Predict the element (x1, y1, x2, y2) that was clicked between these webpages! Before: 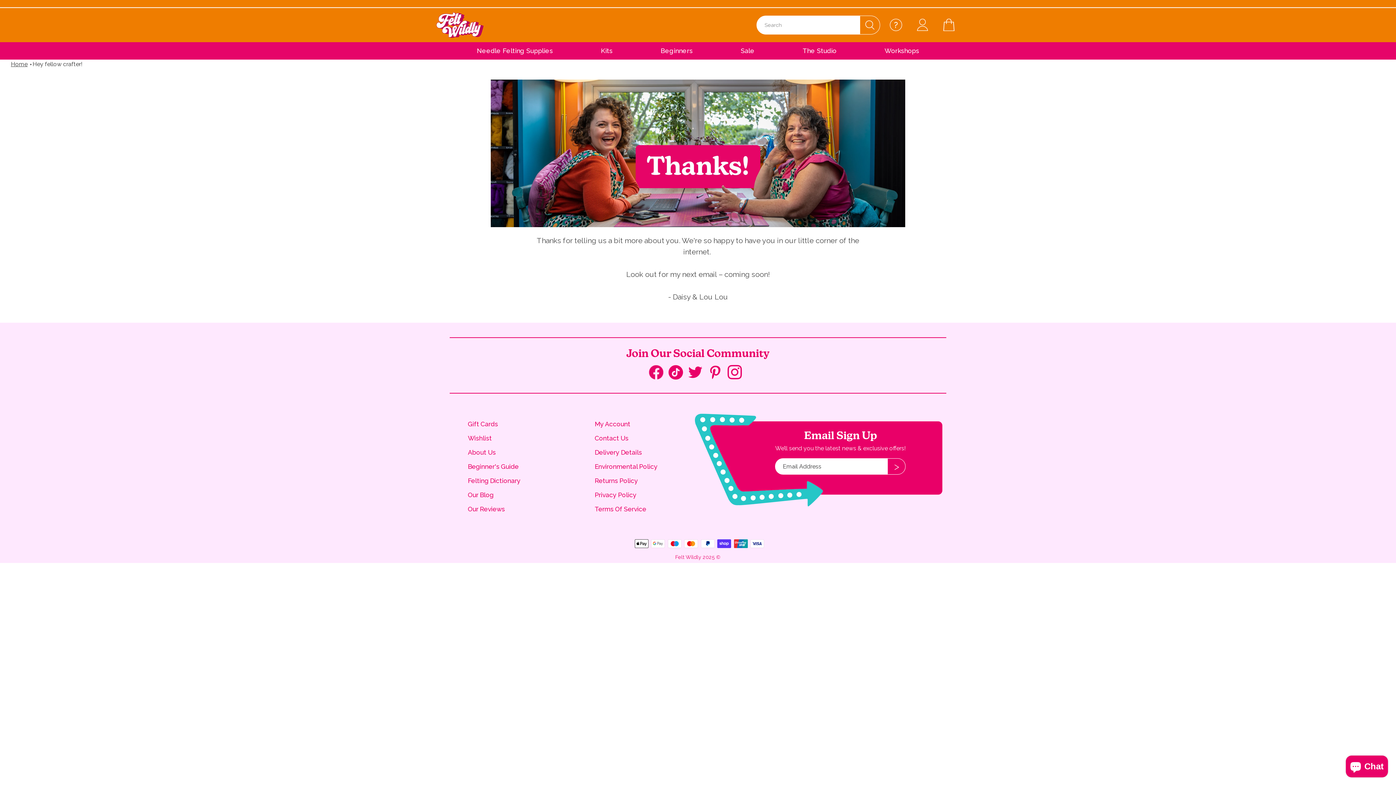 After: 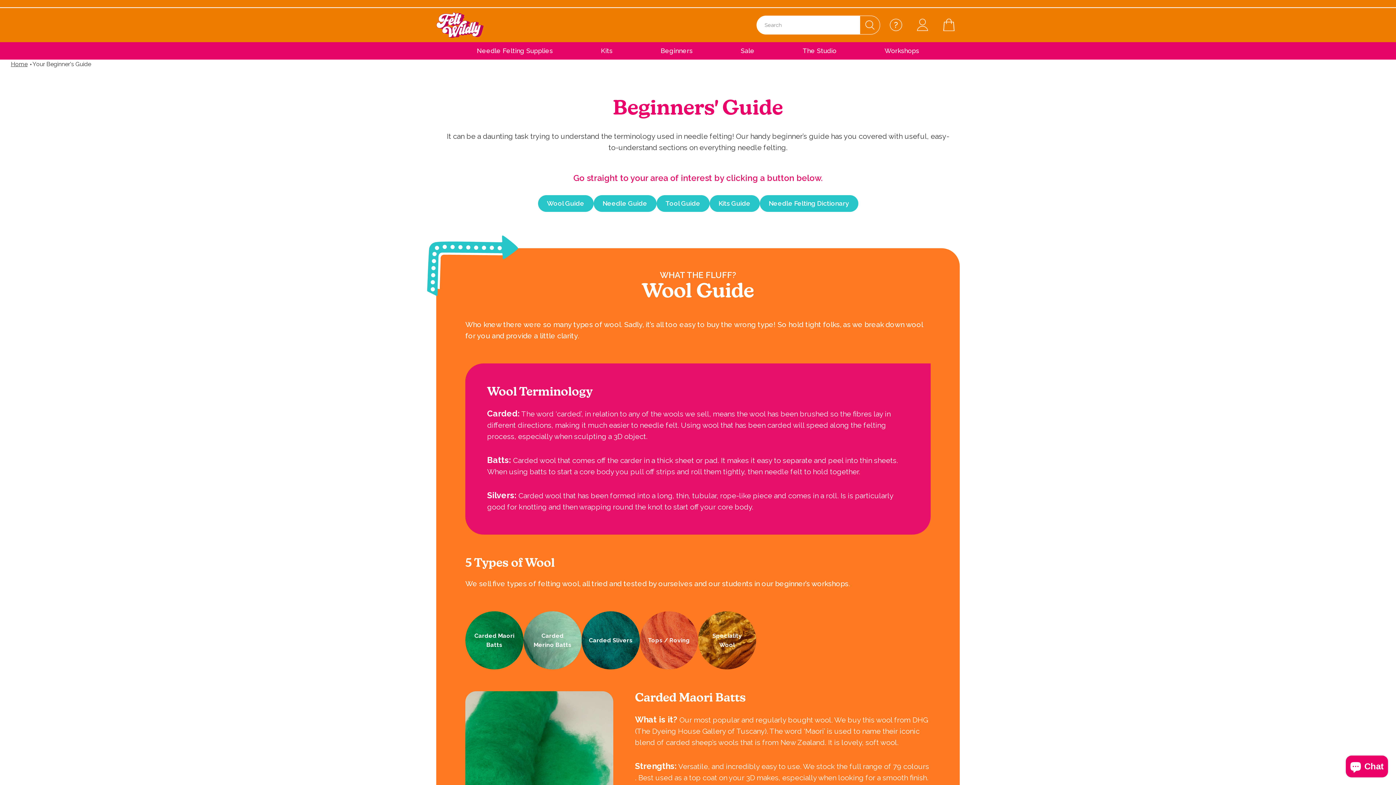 Action: bbox: (468, 462, 518, 470) label: Beginner's Guide